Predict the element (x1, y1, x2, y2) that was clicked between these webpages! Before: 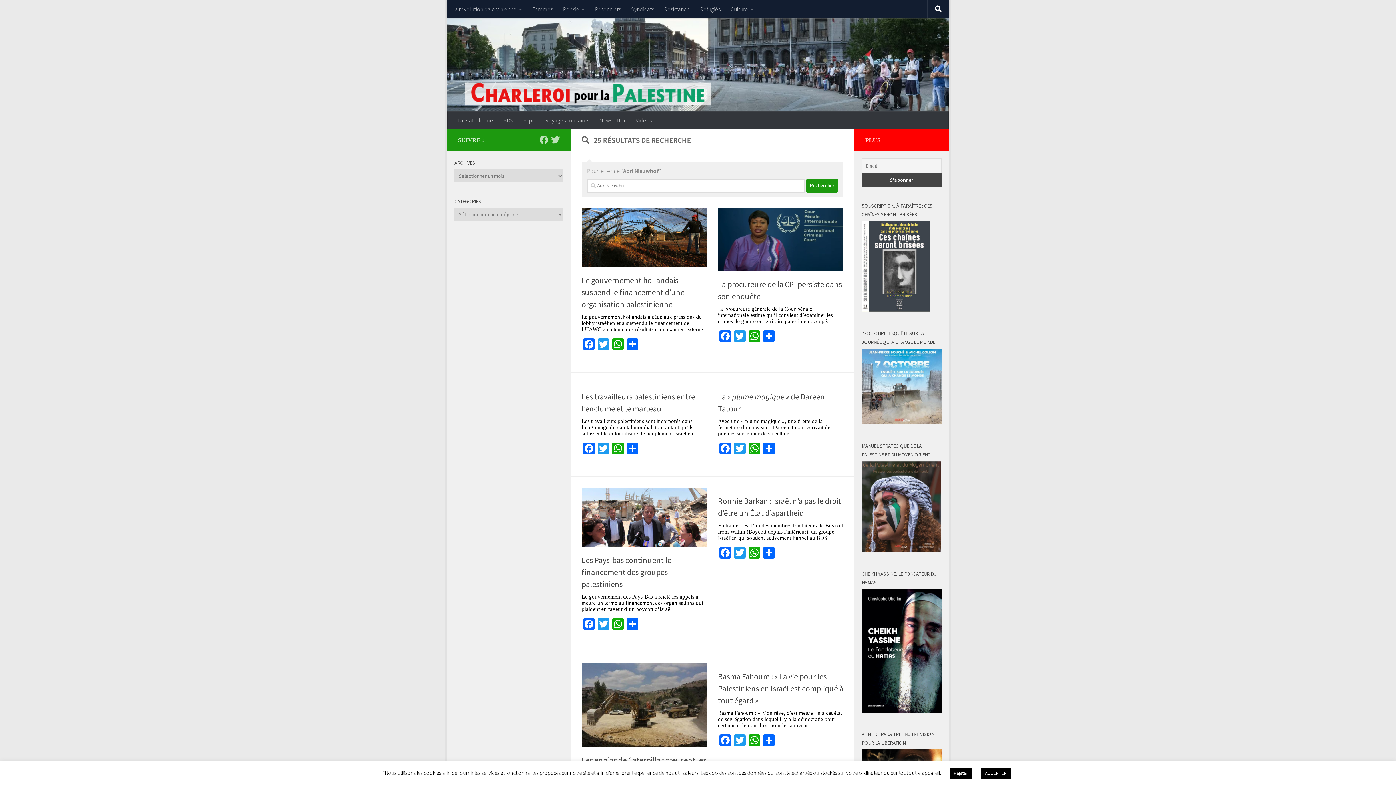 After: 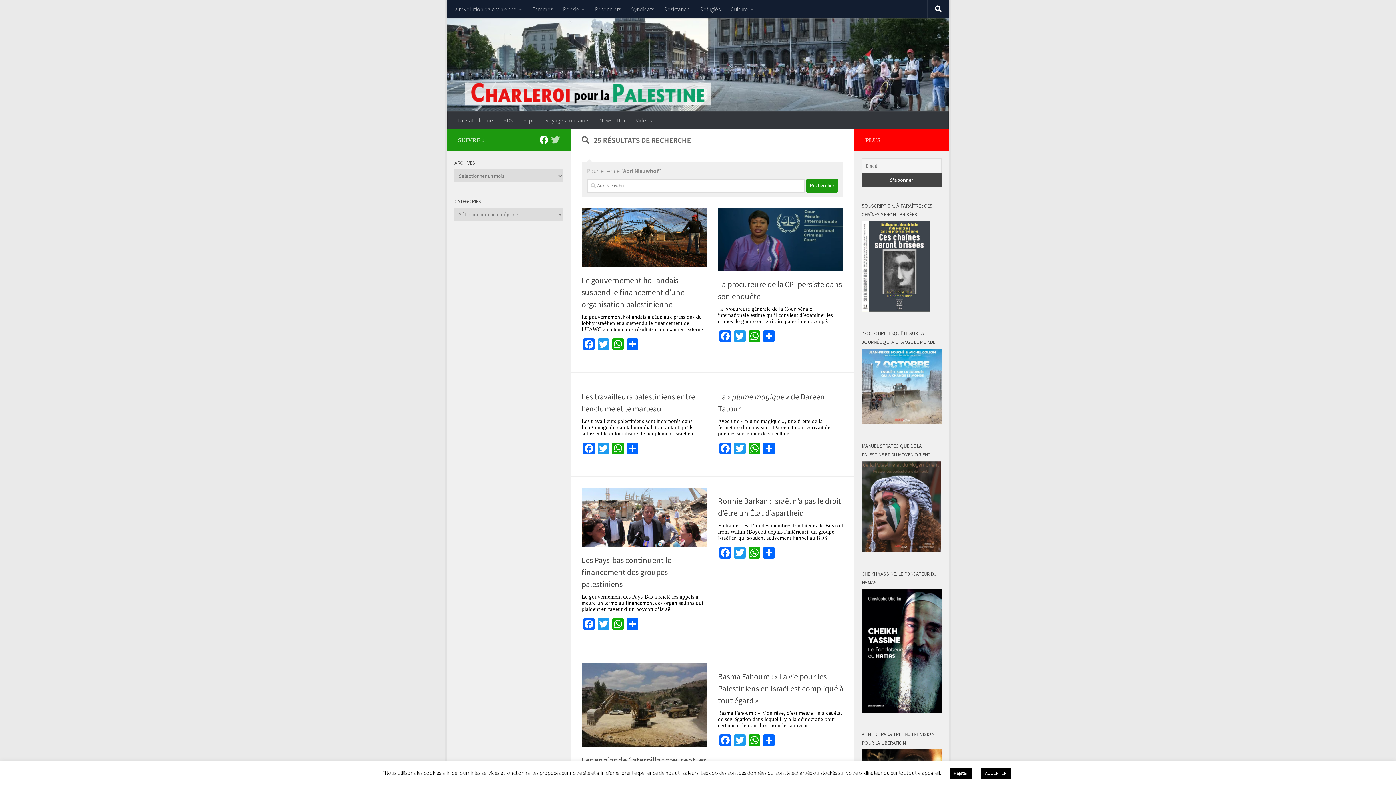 Action: bbox: (539, 135, 548, 144) label: Suivez-nous sur Facebook